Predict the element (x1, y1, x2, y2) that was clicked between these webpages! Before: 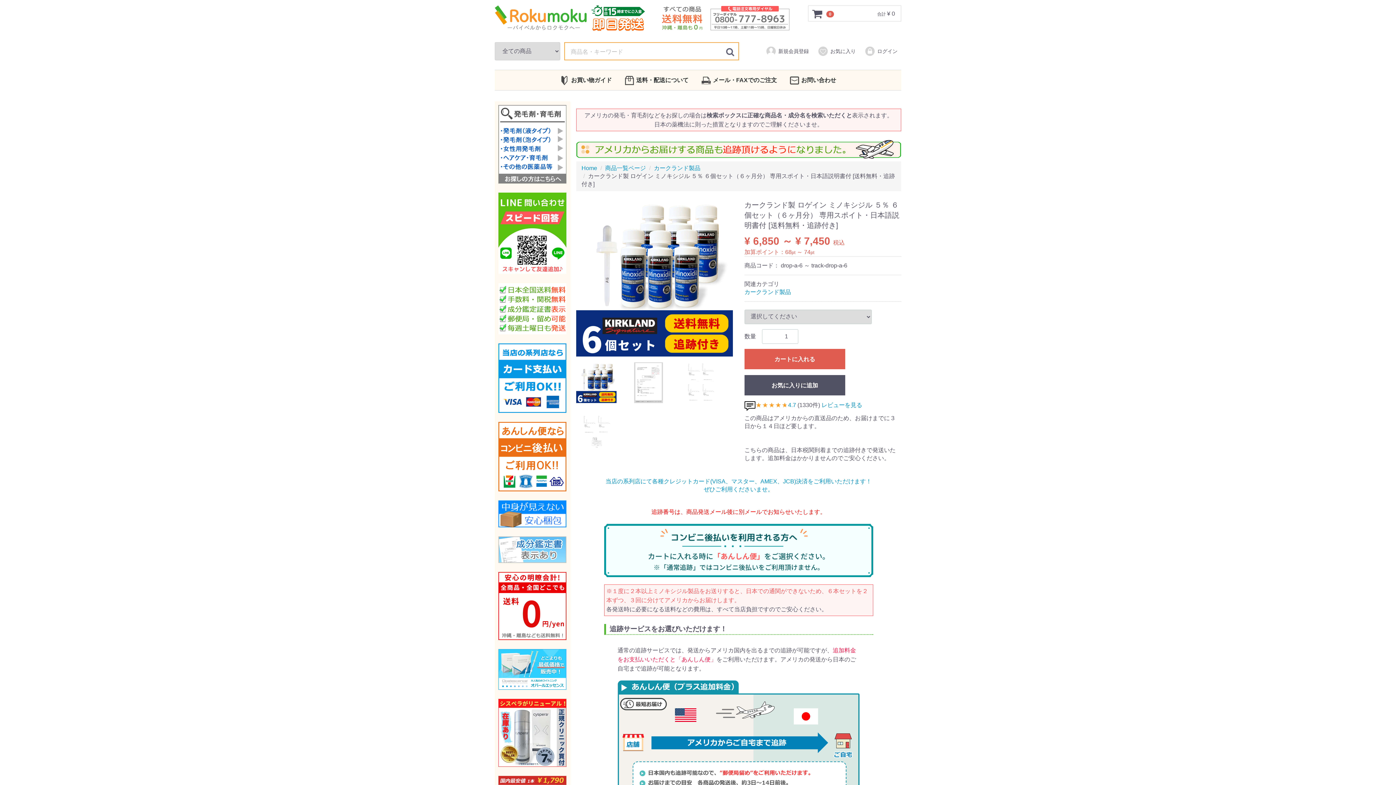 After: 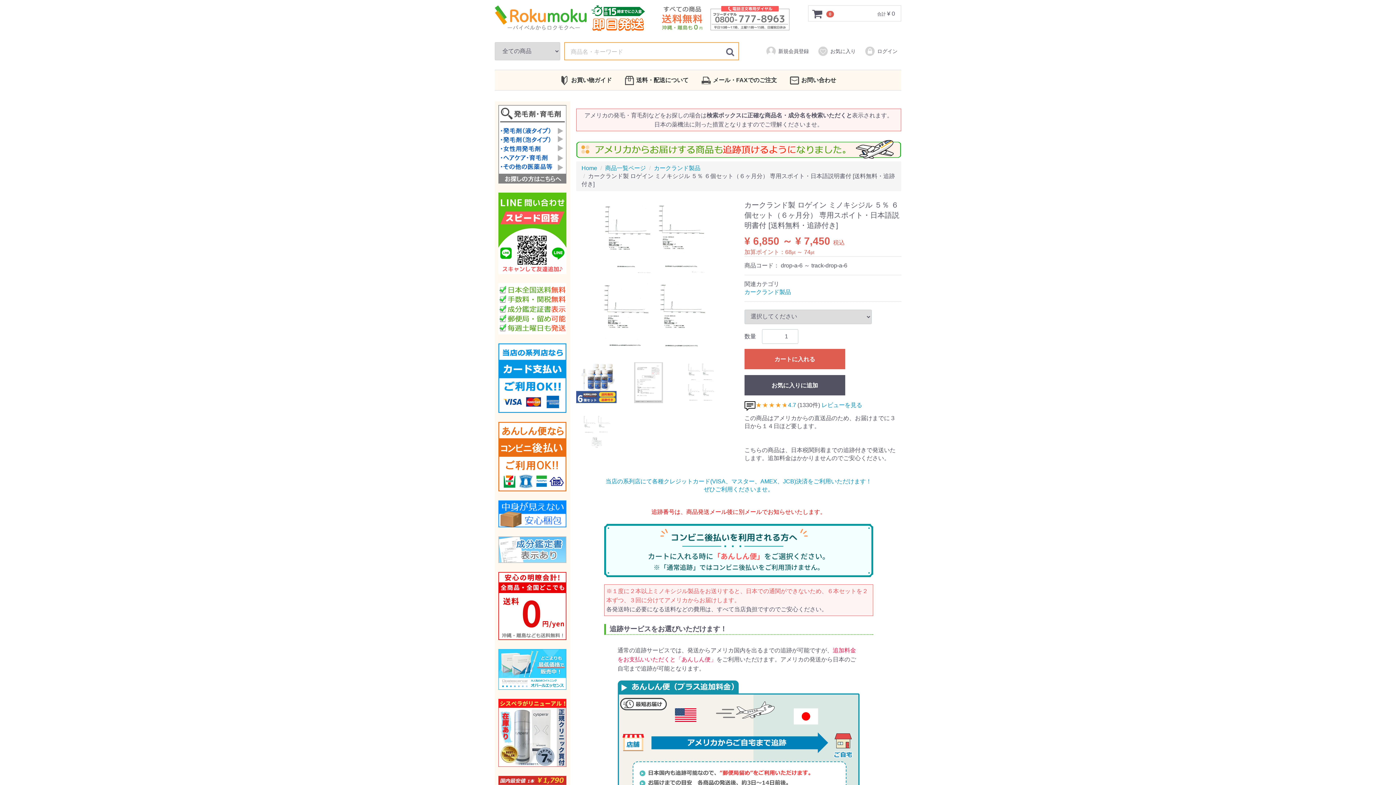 Action: bbox: (680, 362, 721, 403)